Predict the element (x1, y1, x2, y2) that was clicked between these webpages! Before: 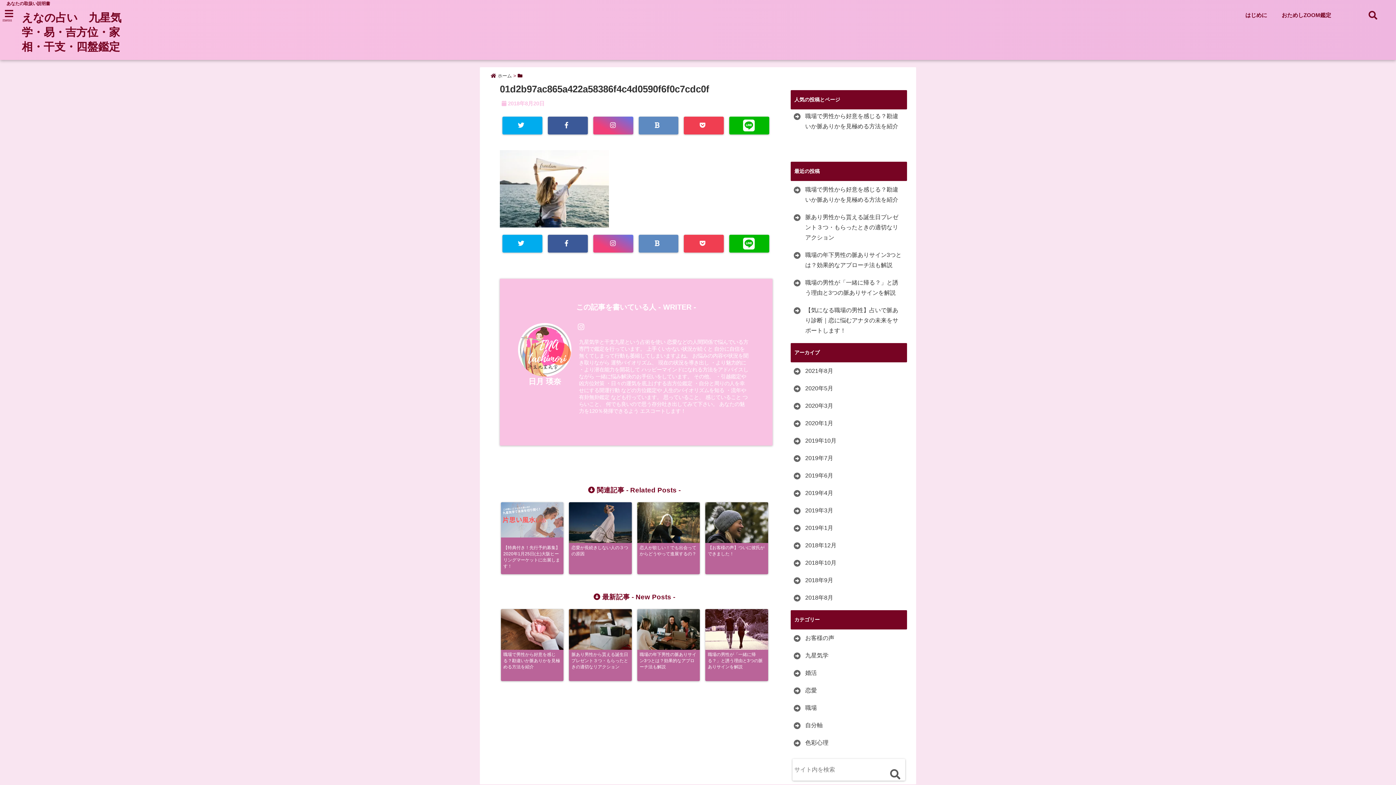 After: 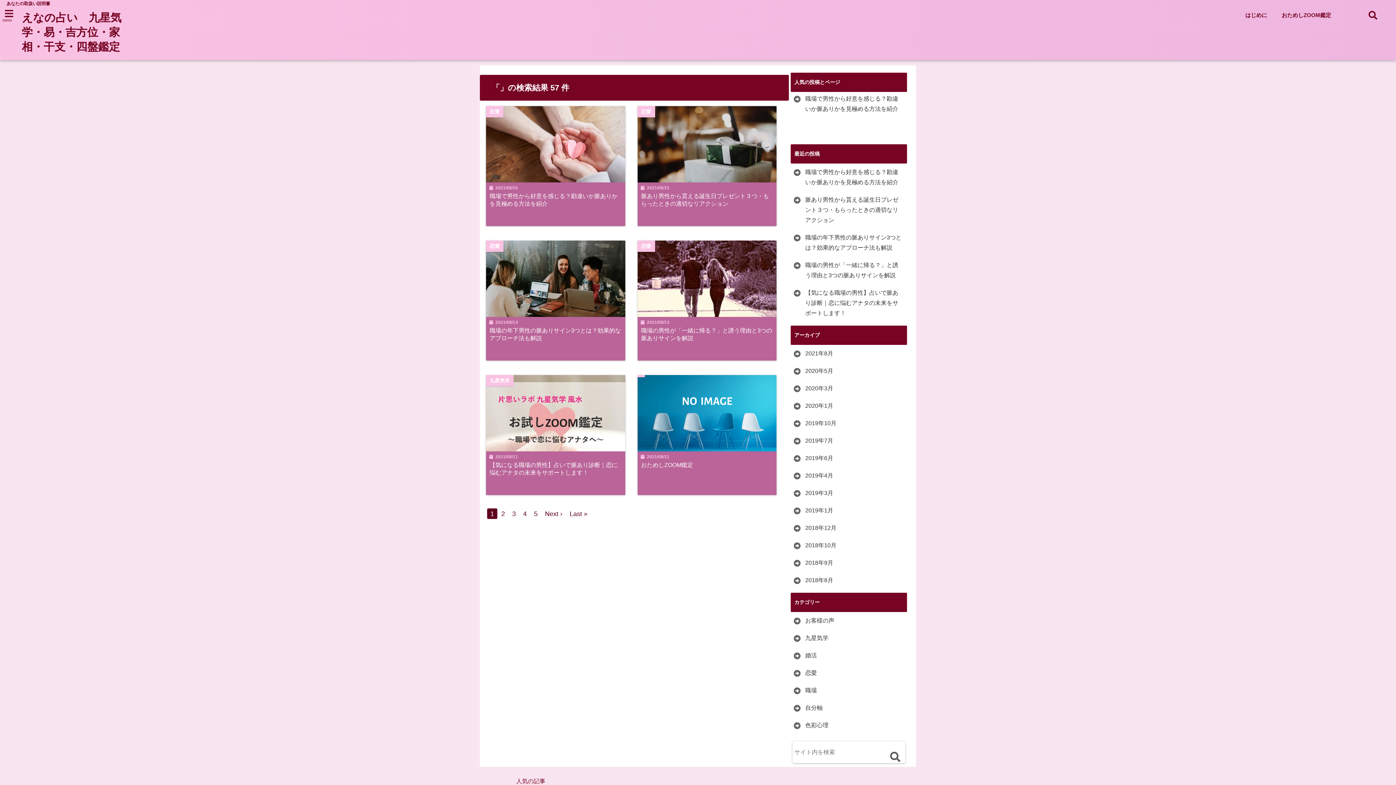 Action: bbox: (887, 766, 903, 782)